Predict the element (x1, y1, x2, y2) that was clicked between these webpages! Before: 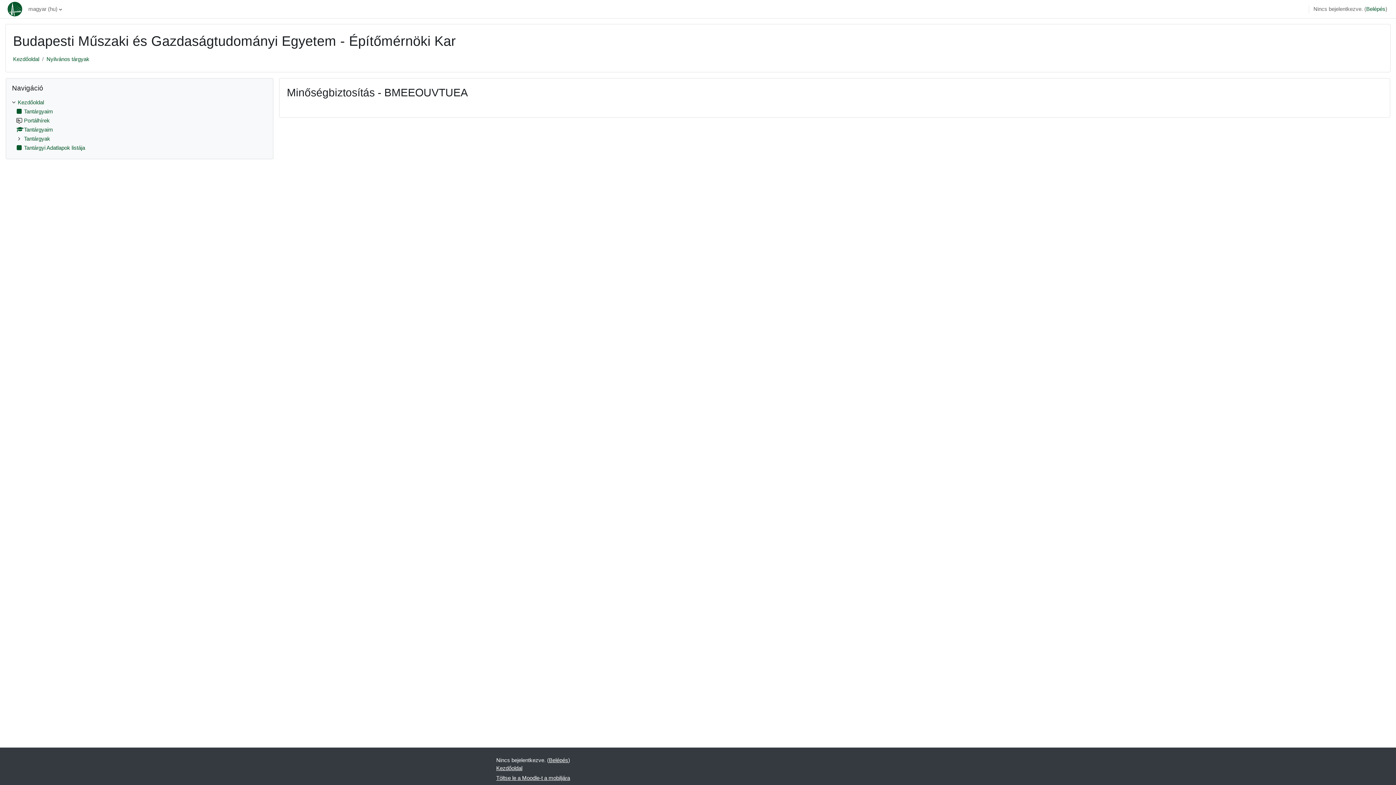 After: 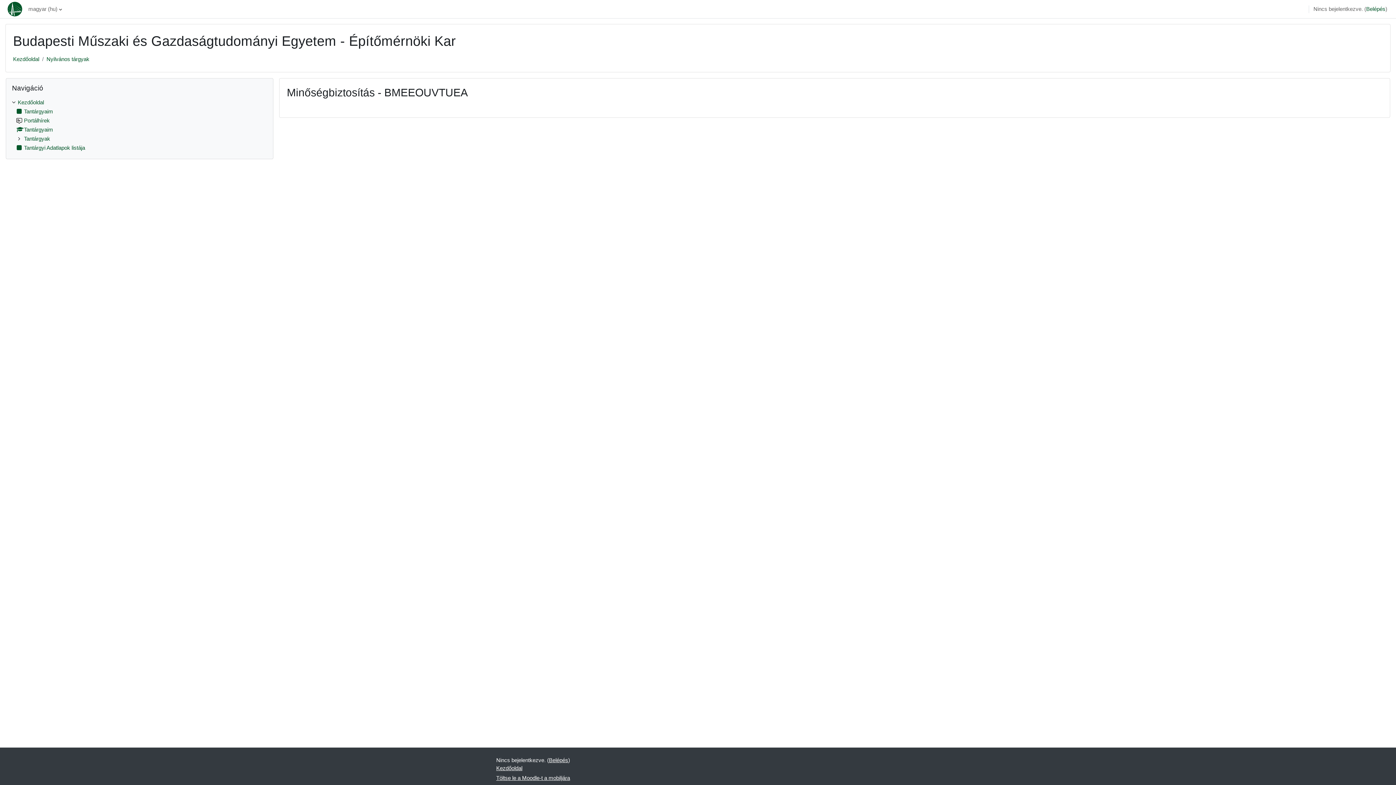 Action: label: Nyilvános tárgyak bbox: (46, 56, 89, 62)